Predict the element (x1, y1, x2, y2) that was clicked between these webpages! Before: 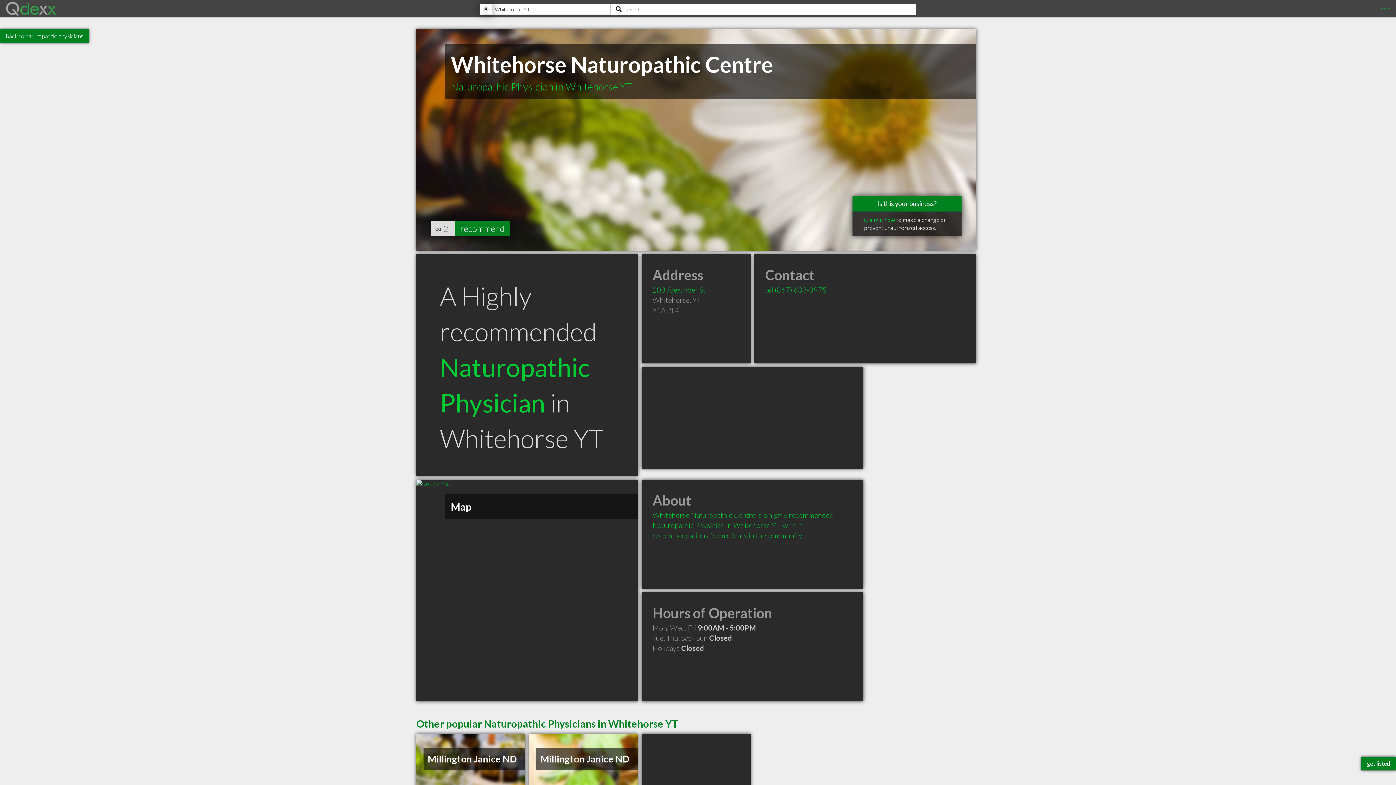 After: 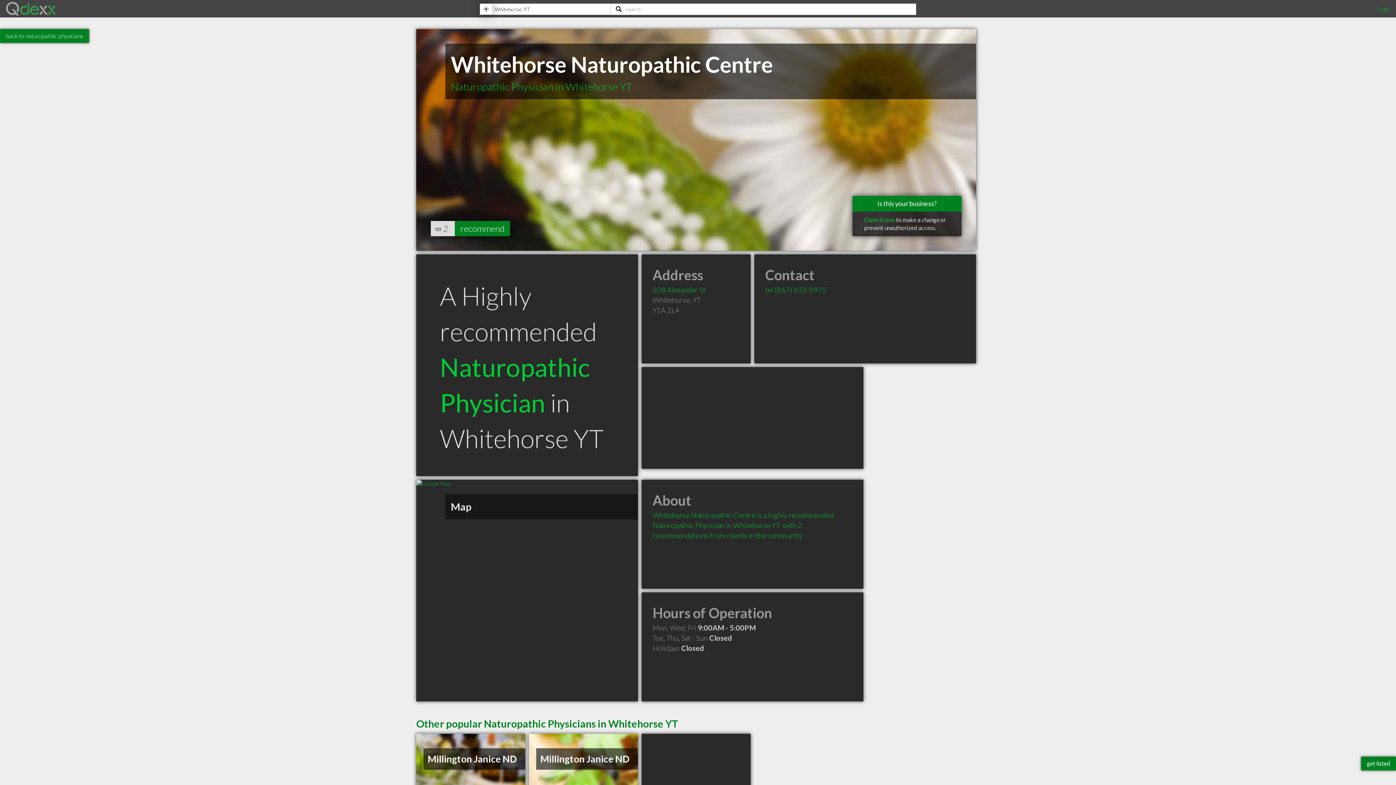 Action: bbox: (416, 480, 450, 486) label: Map